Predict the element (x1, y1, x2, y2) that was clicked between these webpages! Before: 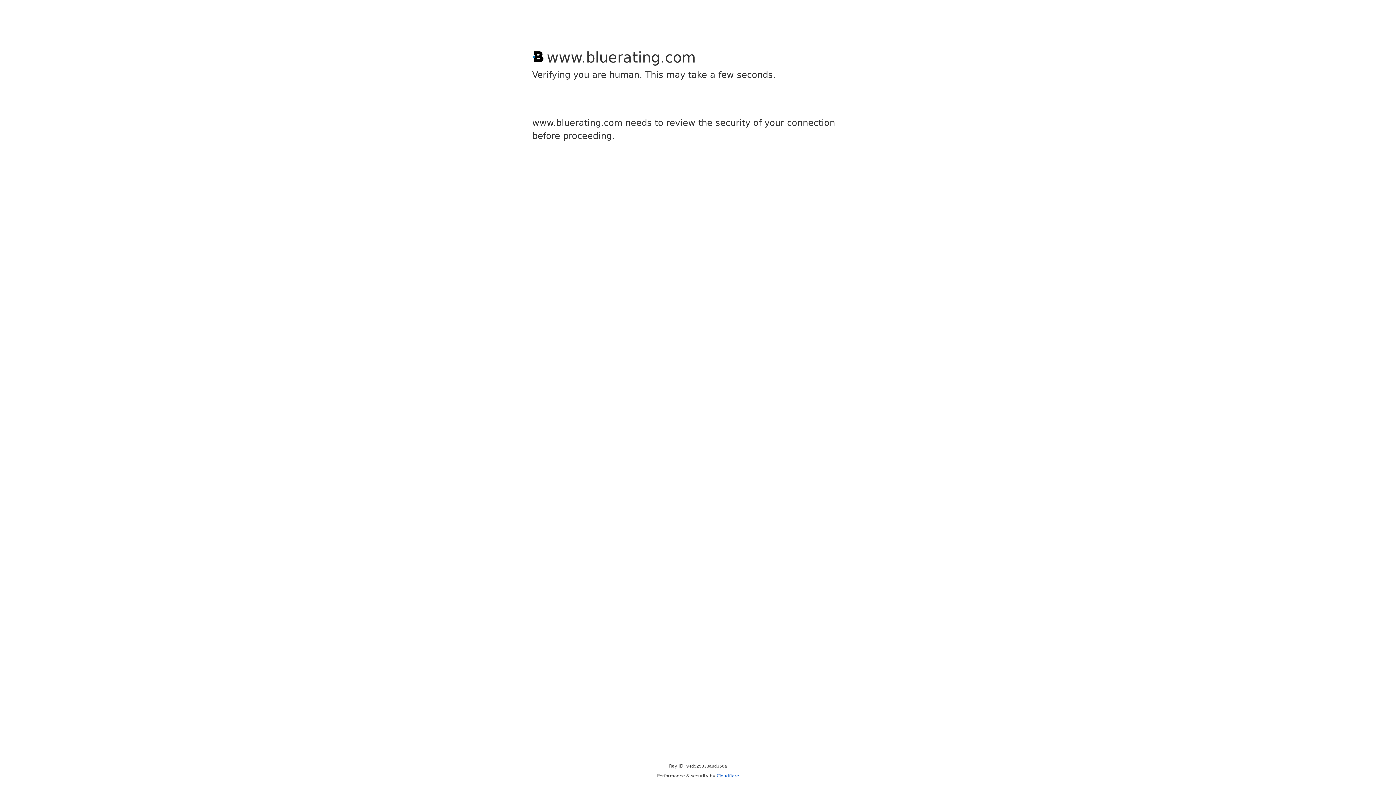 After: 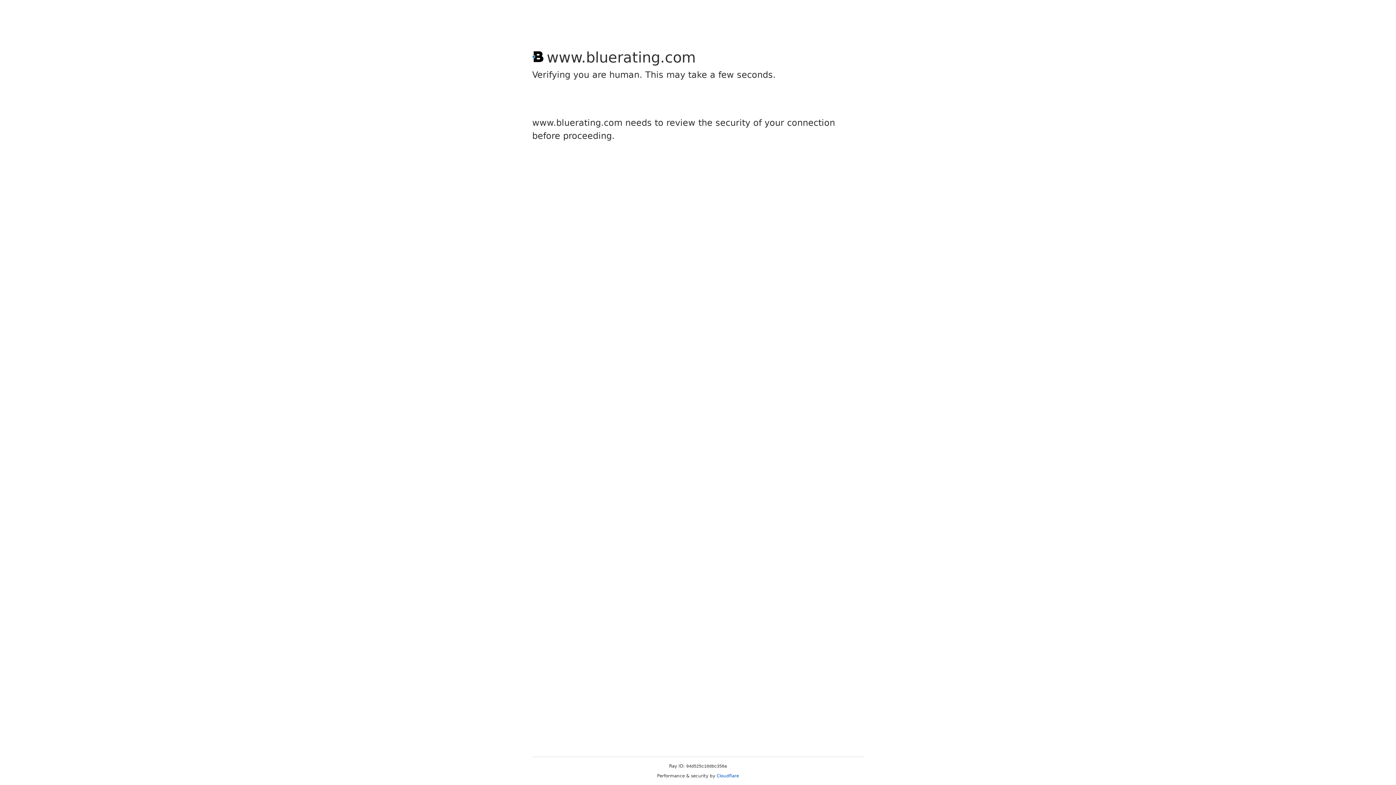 Action: bbox: (716, 773, 739, 778) label: Cloudflare